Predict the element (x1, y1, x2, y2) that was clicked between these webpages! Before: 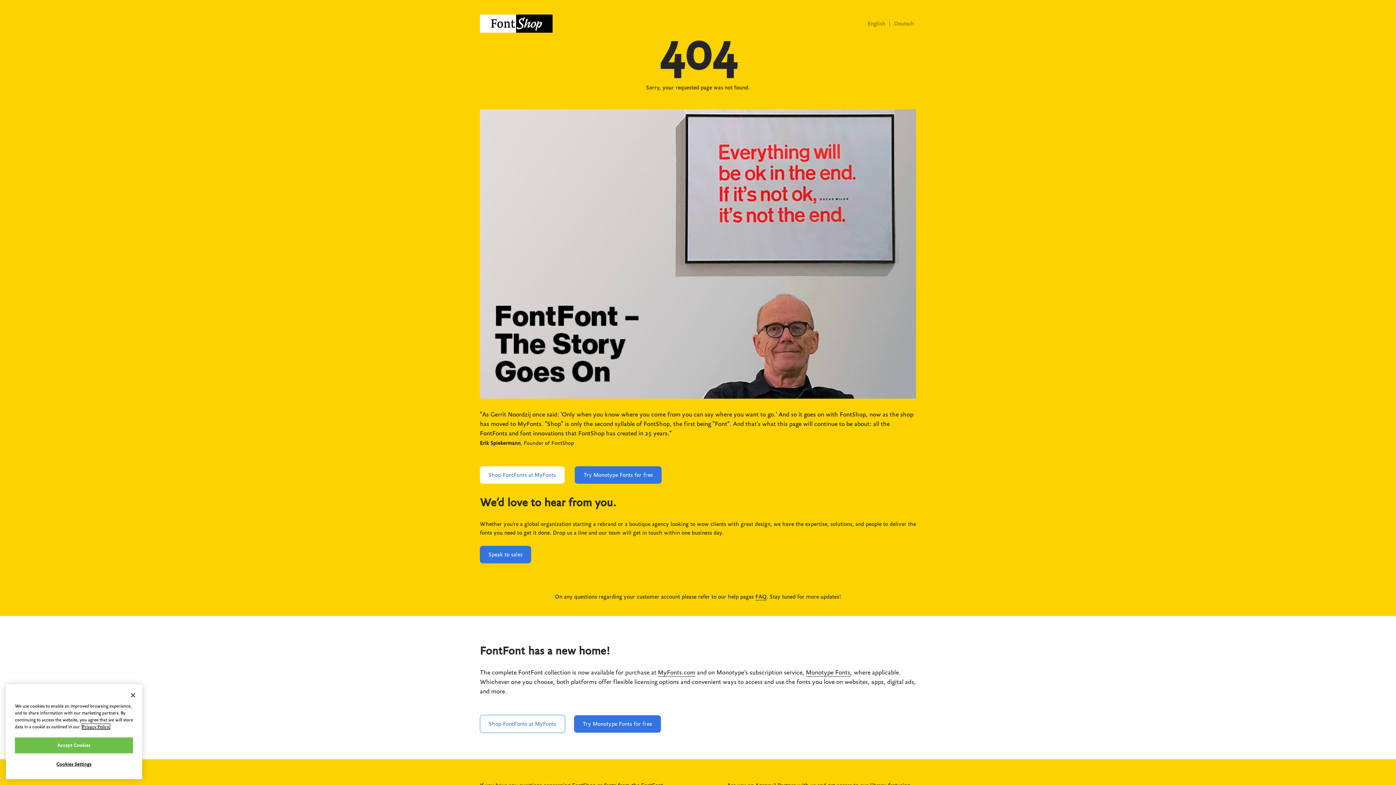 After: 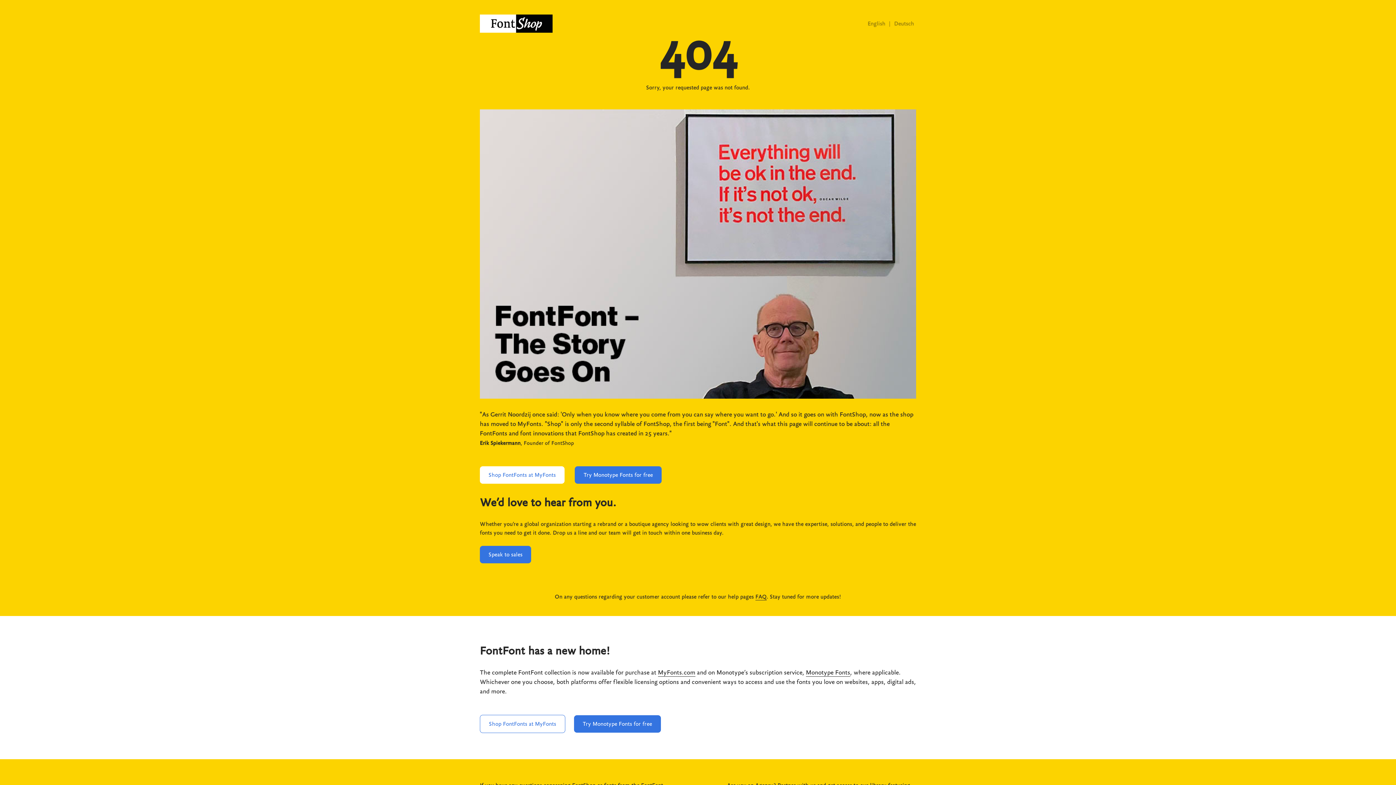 Action: label: Close bbox: (125, 687, 141, 703)